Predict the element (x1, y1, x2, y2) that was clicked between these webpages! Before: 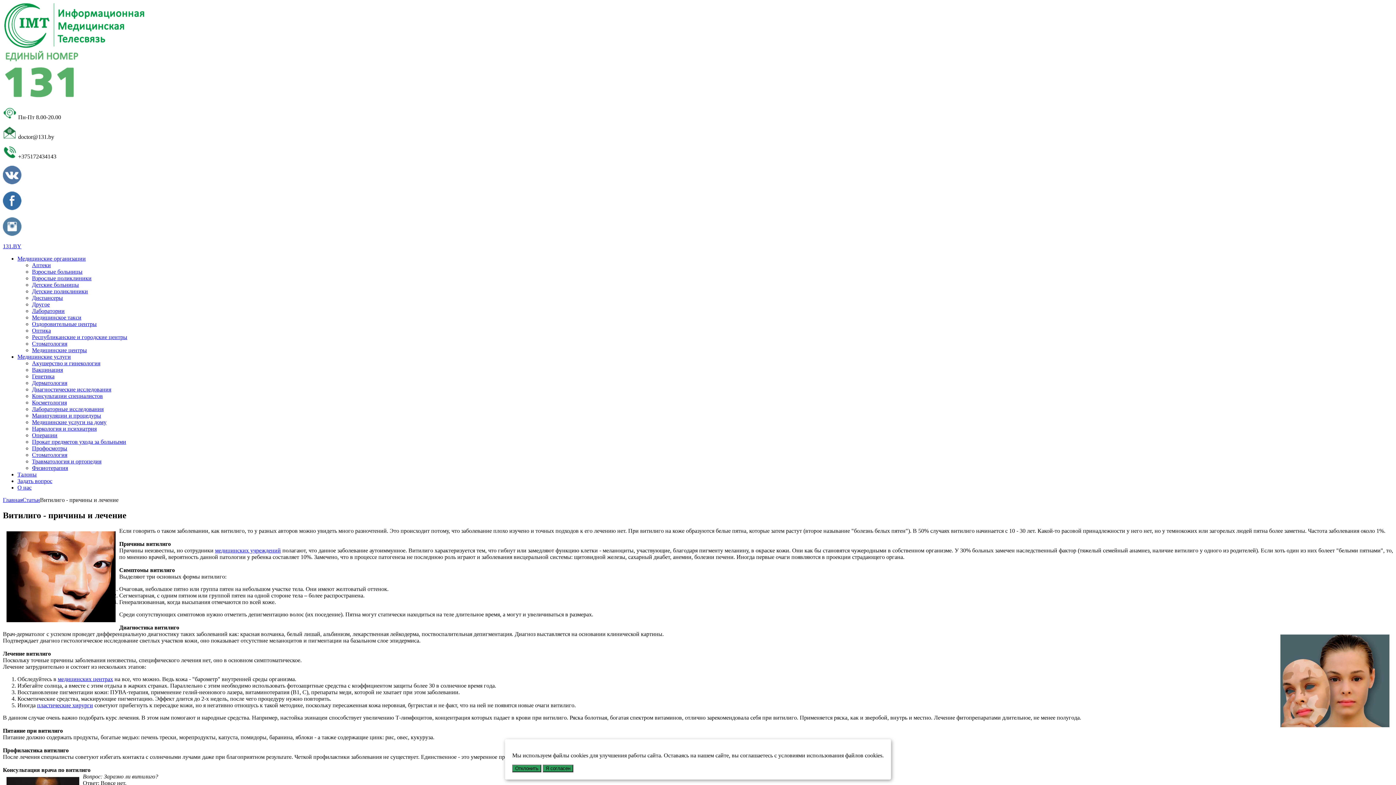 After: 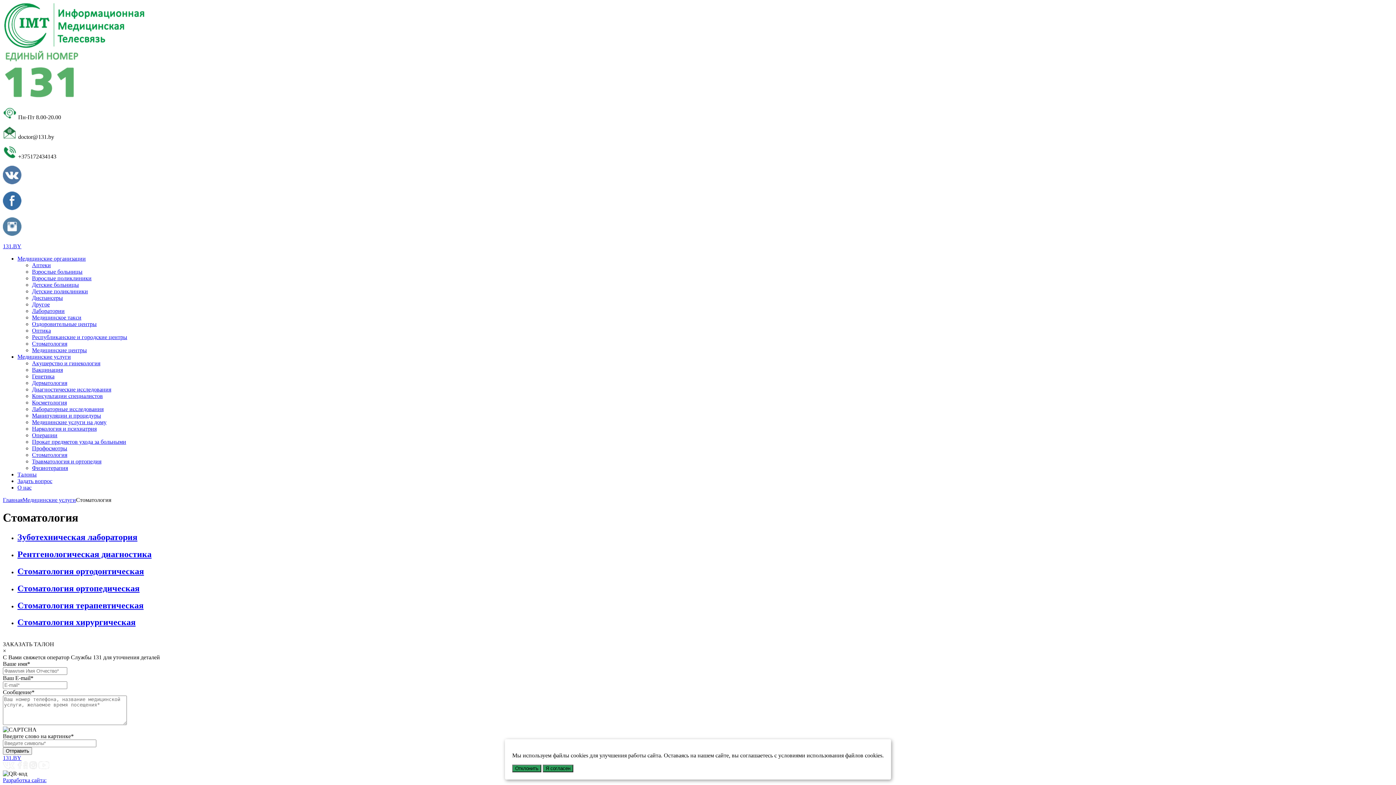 Action: bbox: (32, 452, 67, 458) label: Стоматология